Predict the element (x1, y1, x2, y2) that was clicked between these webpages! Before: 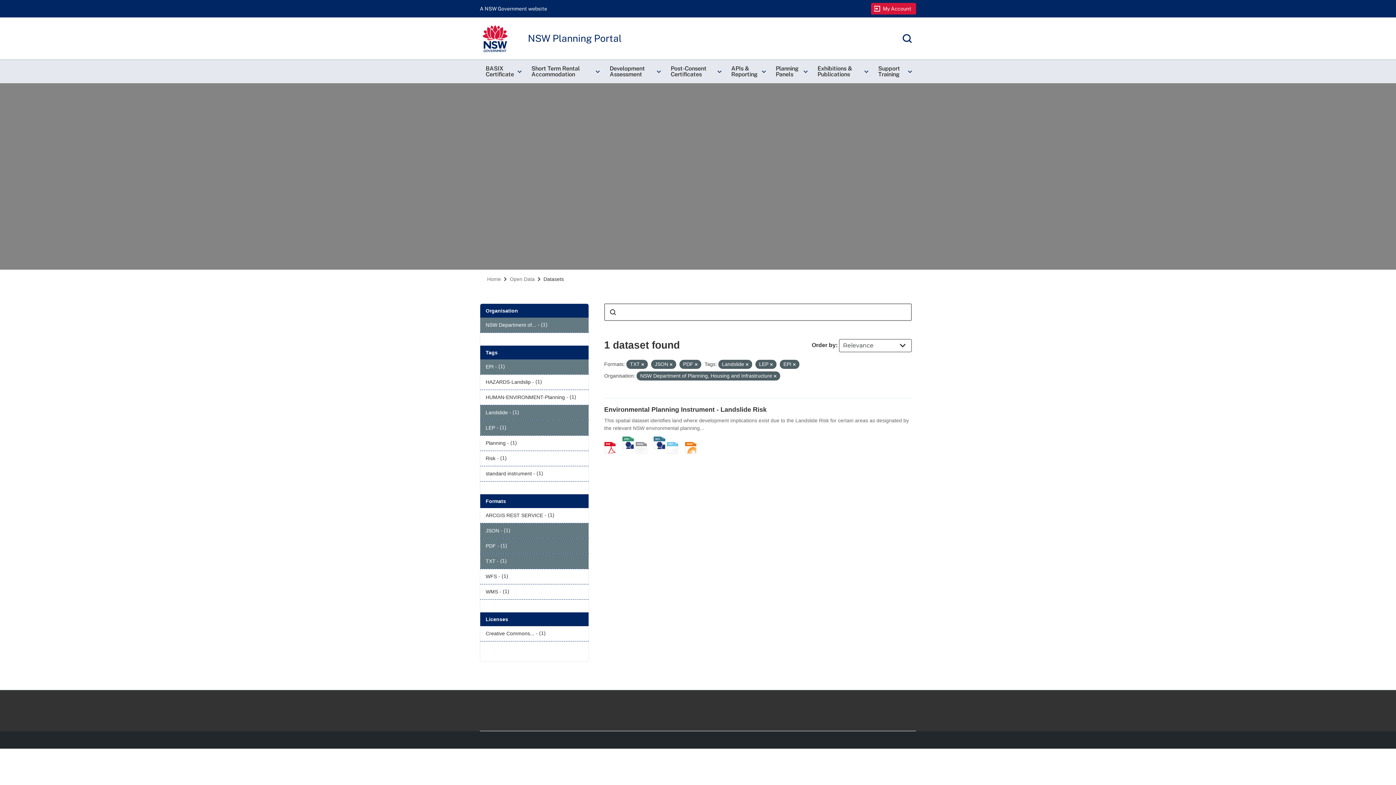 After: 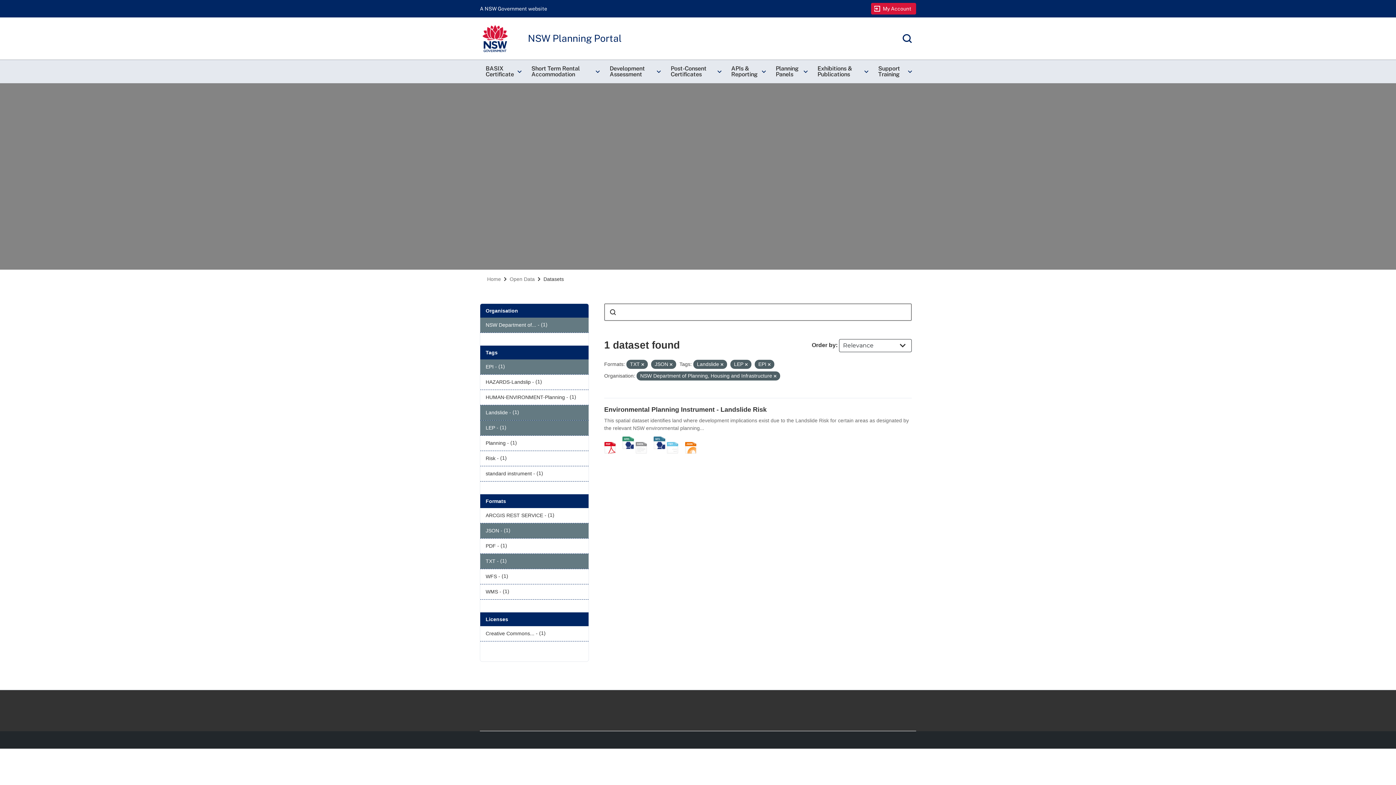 Action: label: PDF - (1) bbox: (480, 538, 588, 553)